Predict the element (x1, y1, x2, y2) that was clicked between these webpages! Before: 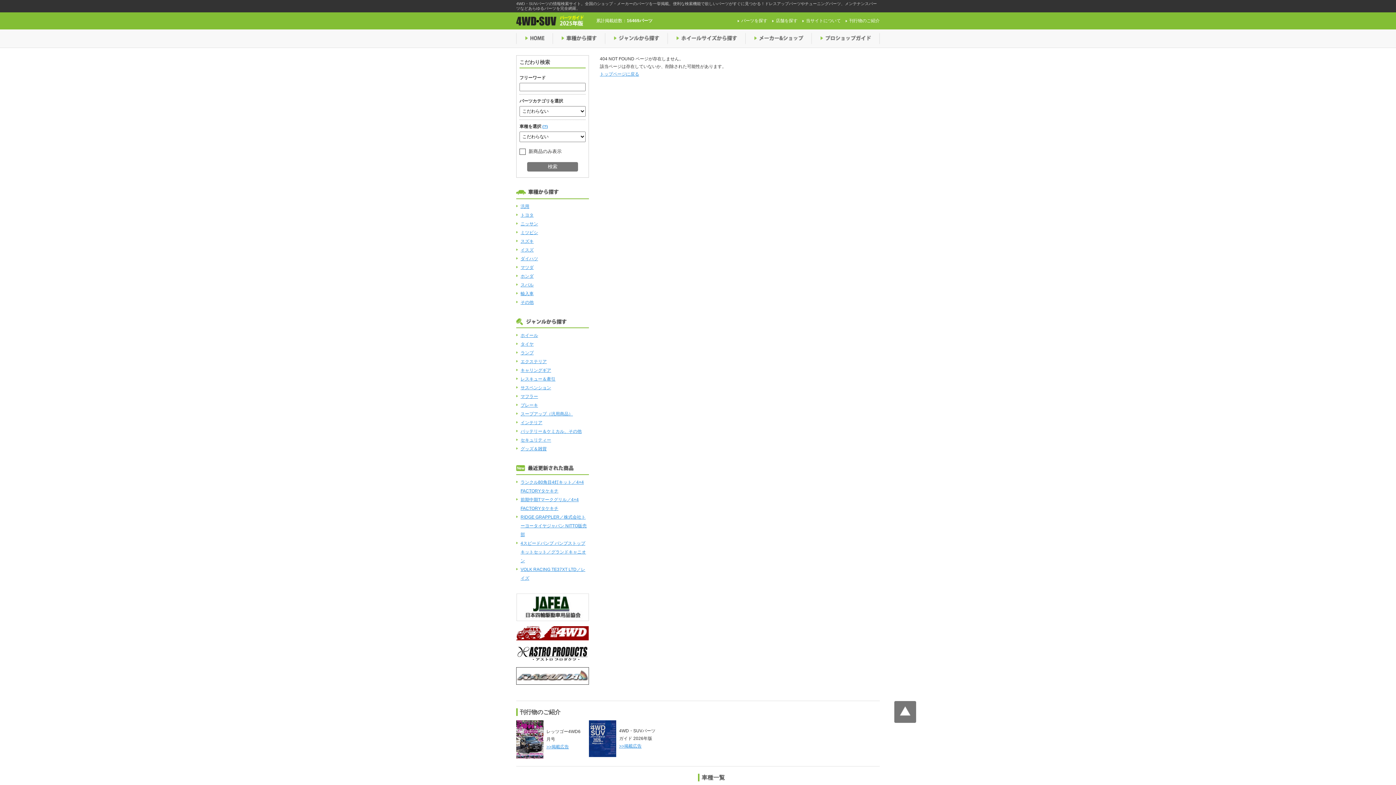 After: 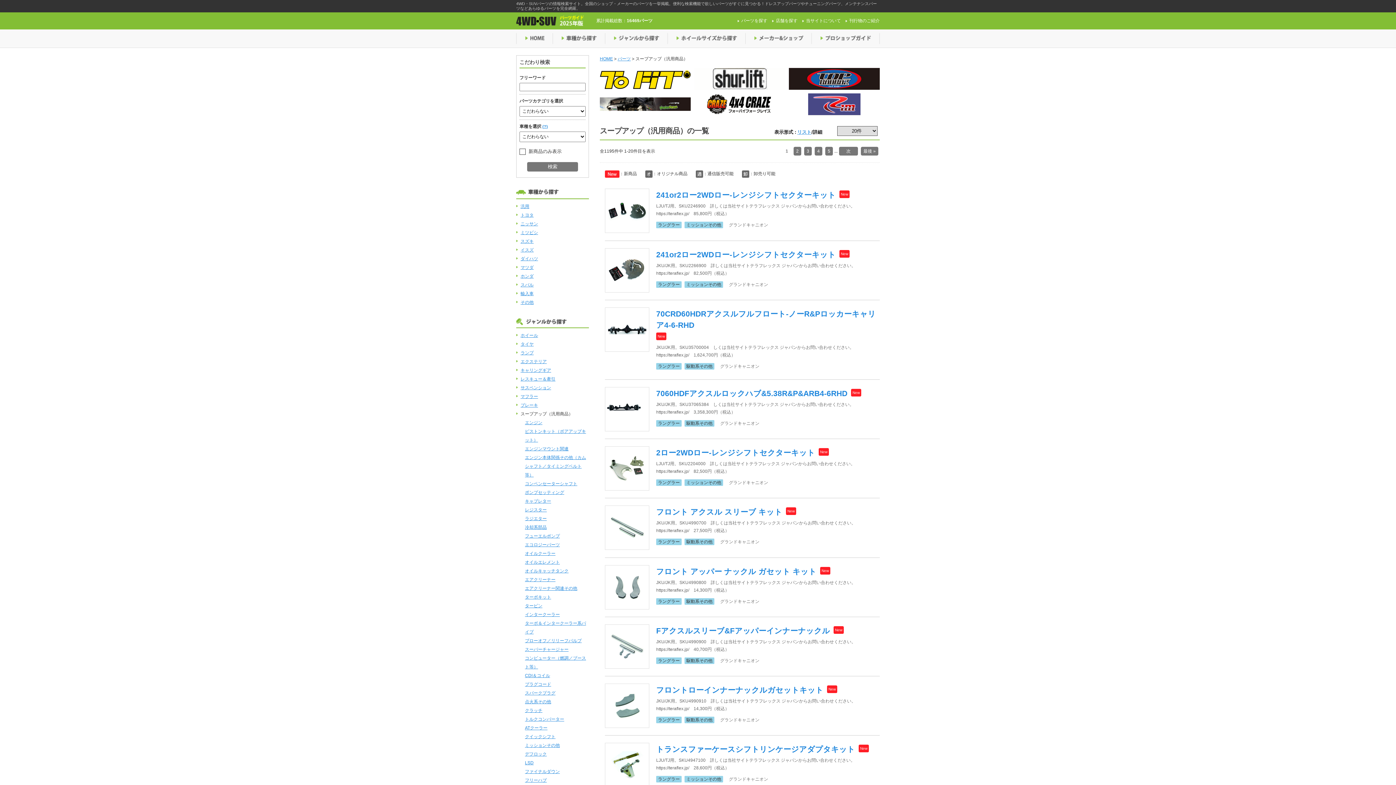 Action: bbox: (520, 411, 573, 416) label: スープアップ（汎用商品）